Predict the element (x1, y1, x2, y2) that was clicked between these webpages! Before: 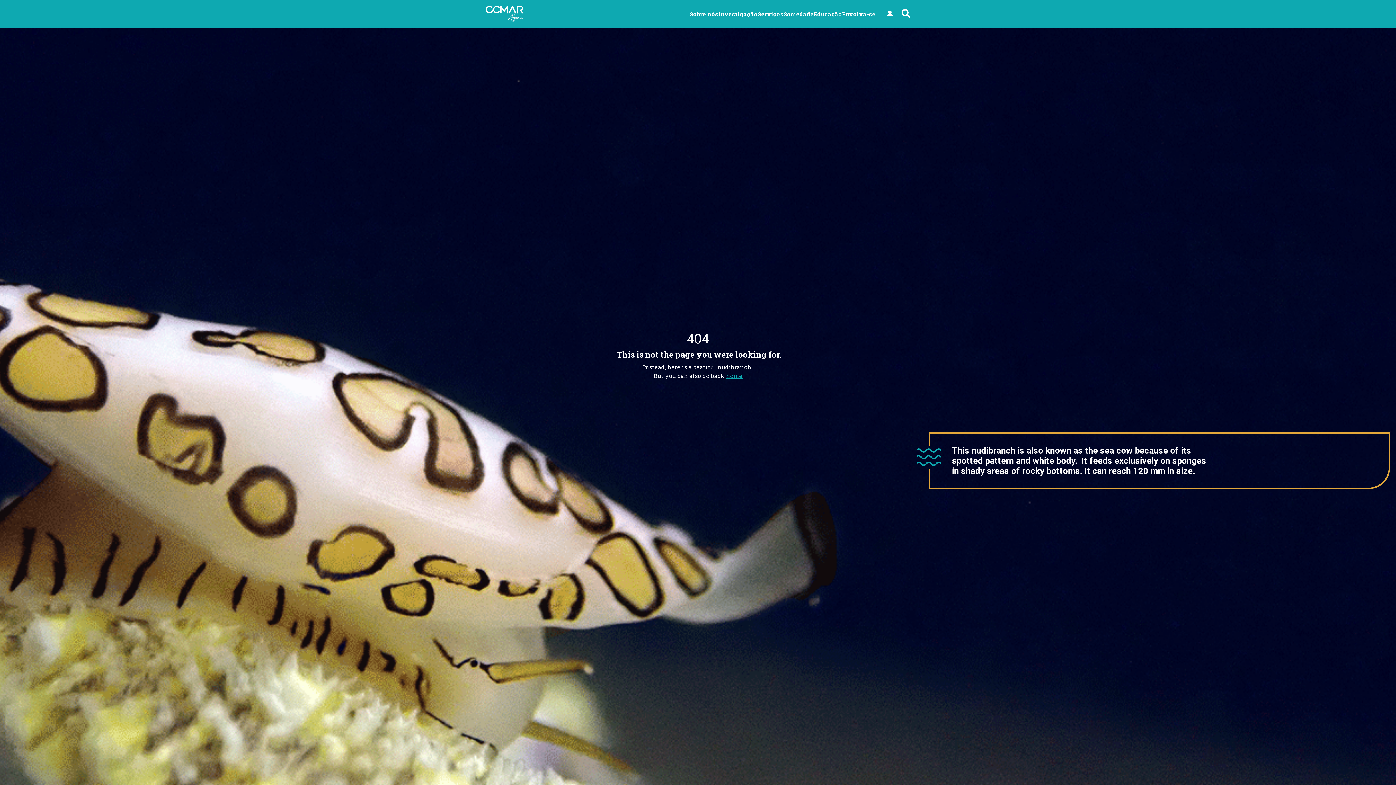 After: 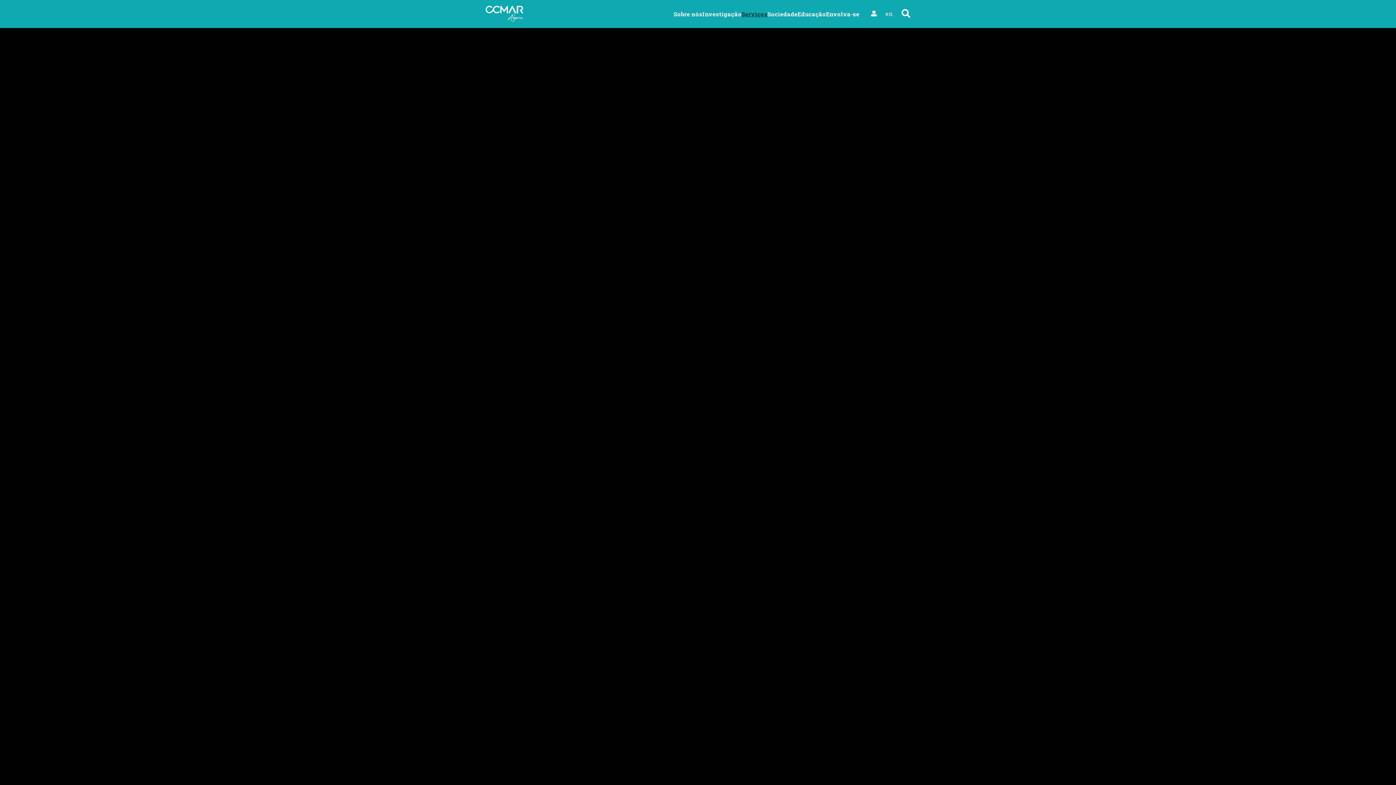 Action: bbox: (757, 10, 783, 17) label: Serviços